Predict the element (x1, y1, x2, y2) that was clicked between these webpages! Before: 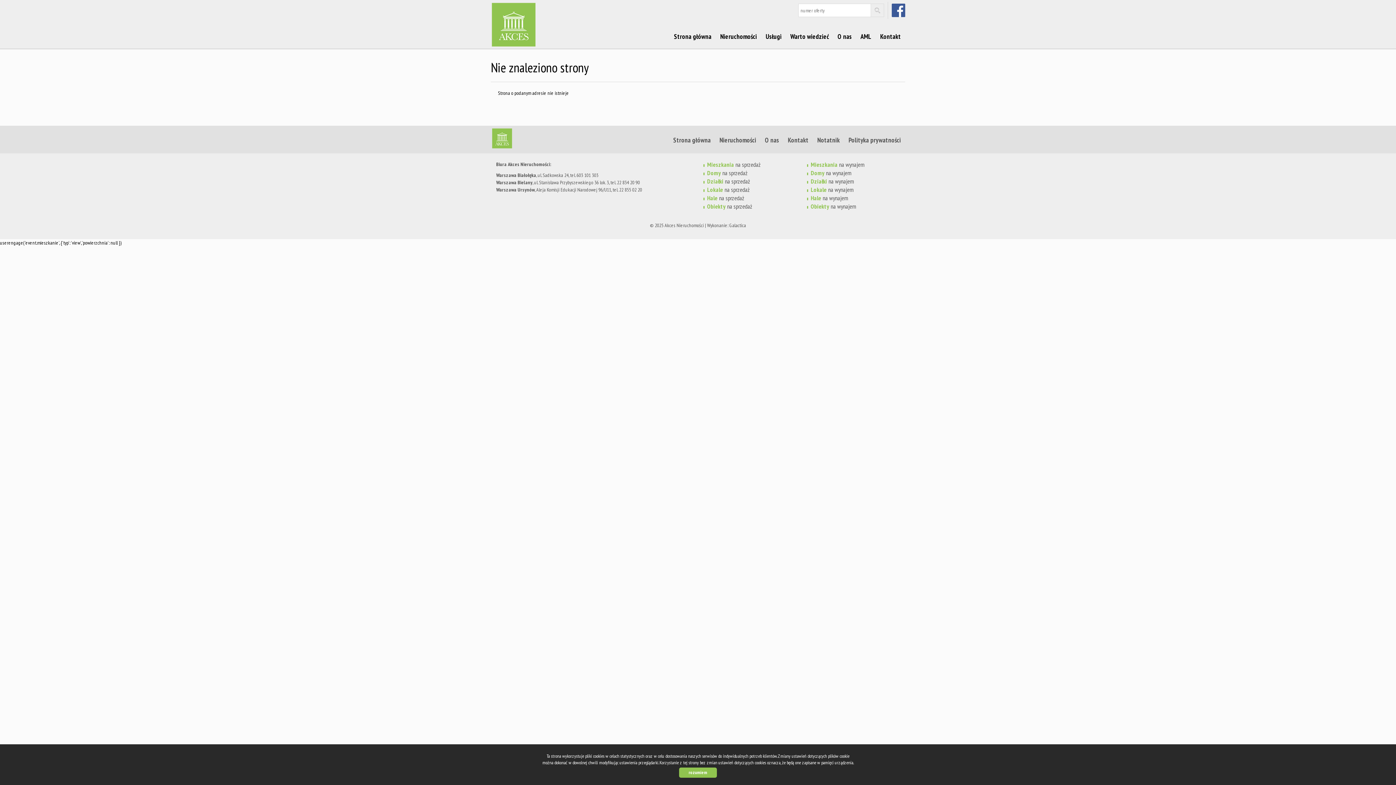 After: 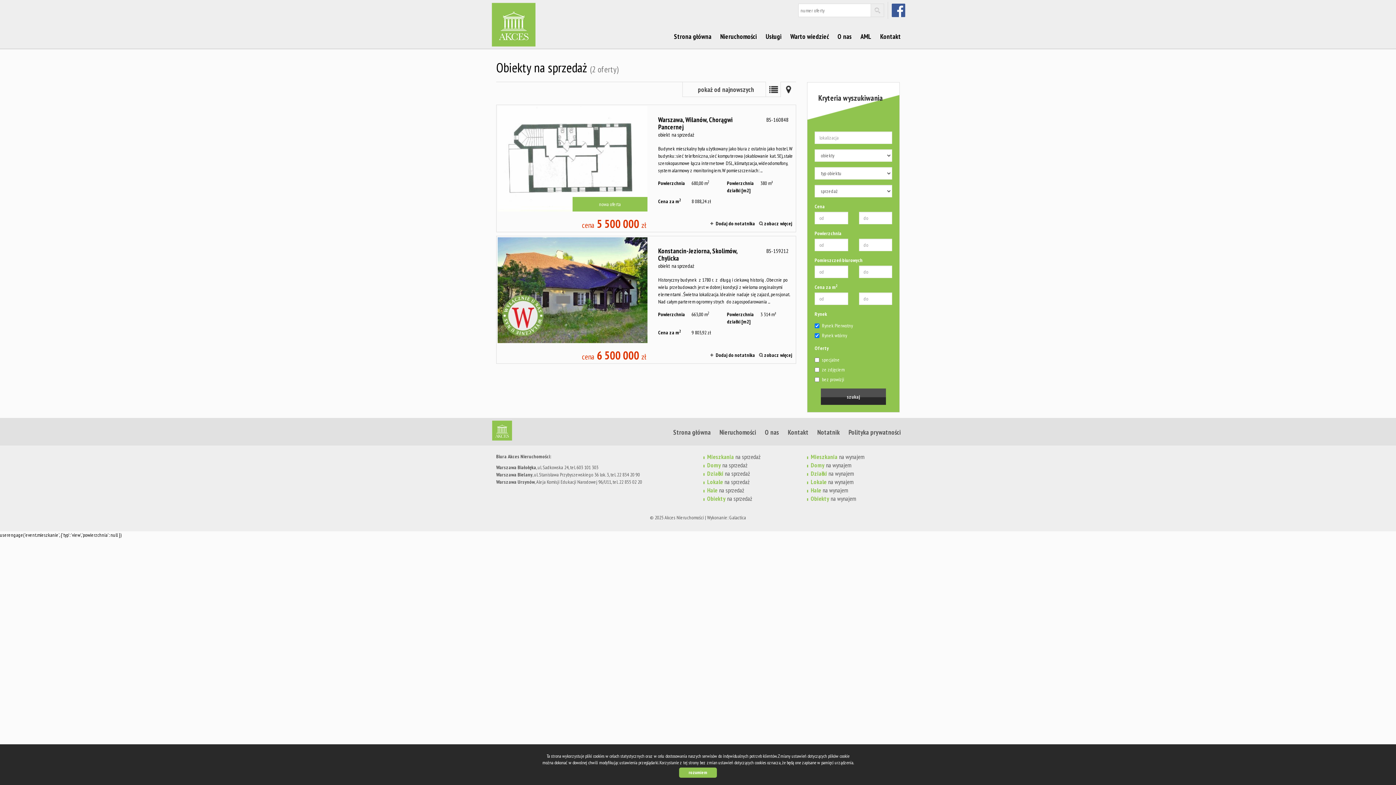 Action: label: Obiekty na sprzedaż bbox: (707, 202, 752, 210)